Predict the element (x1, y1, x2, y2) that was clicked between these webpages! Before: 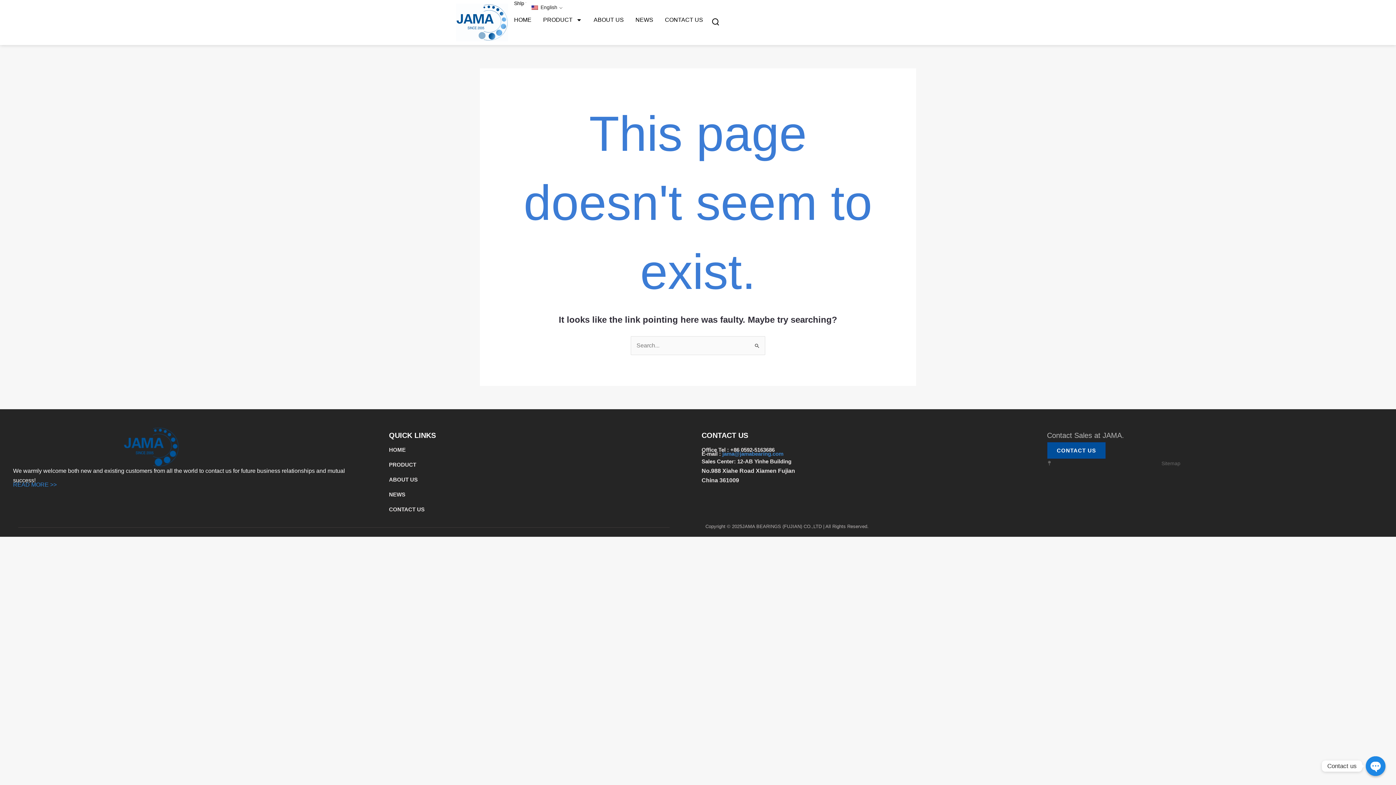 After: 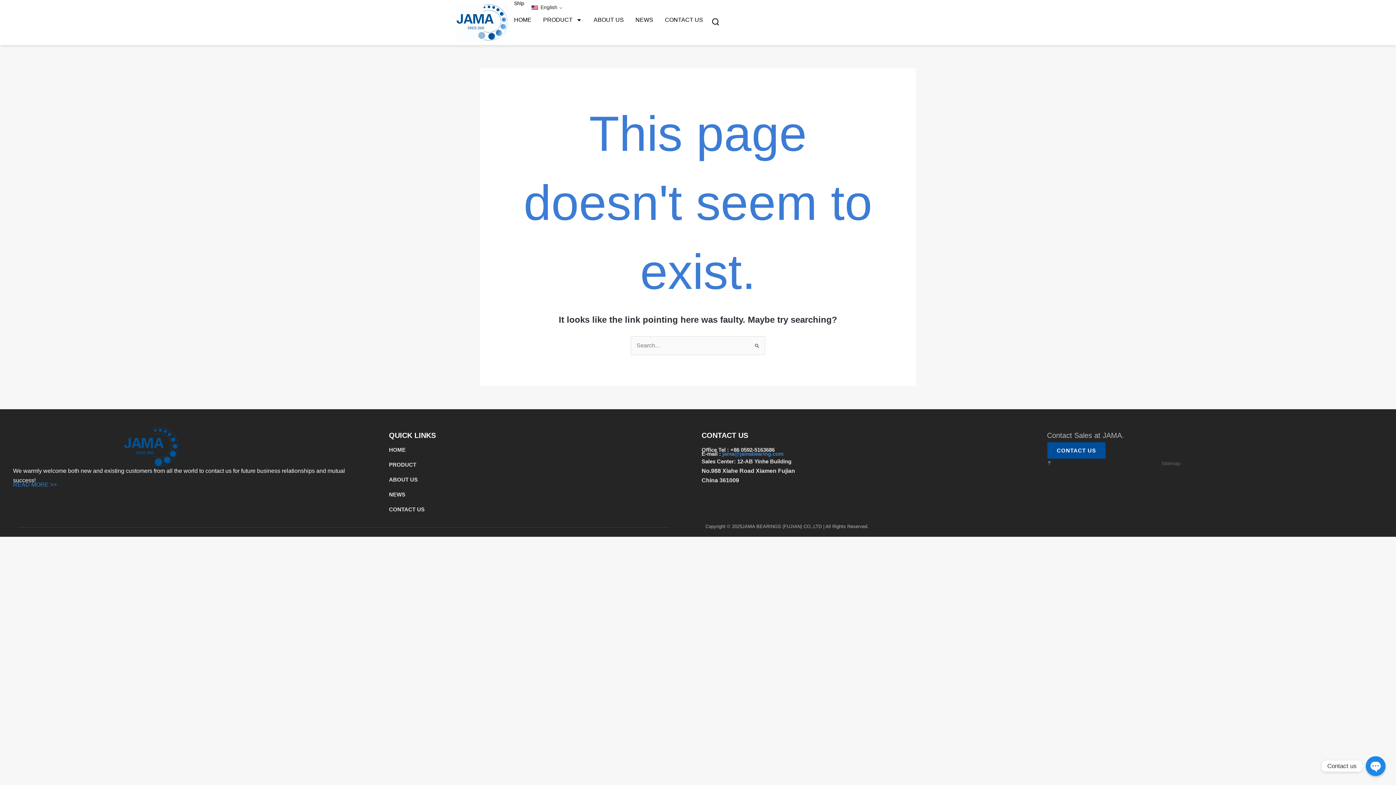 Action: bbox: (722, 451, 785, 457) label: jama@jamabearing.com 